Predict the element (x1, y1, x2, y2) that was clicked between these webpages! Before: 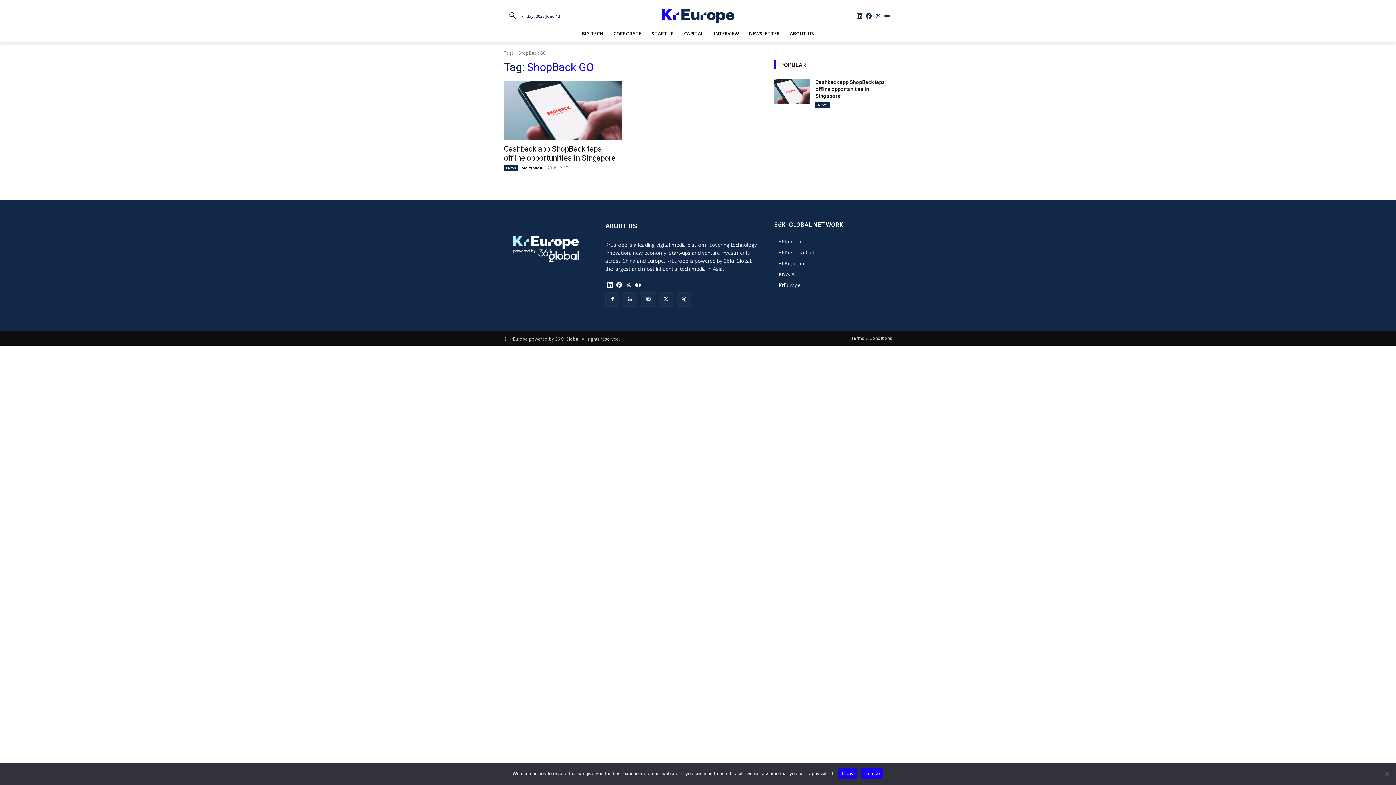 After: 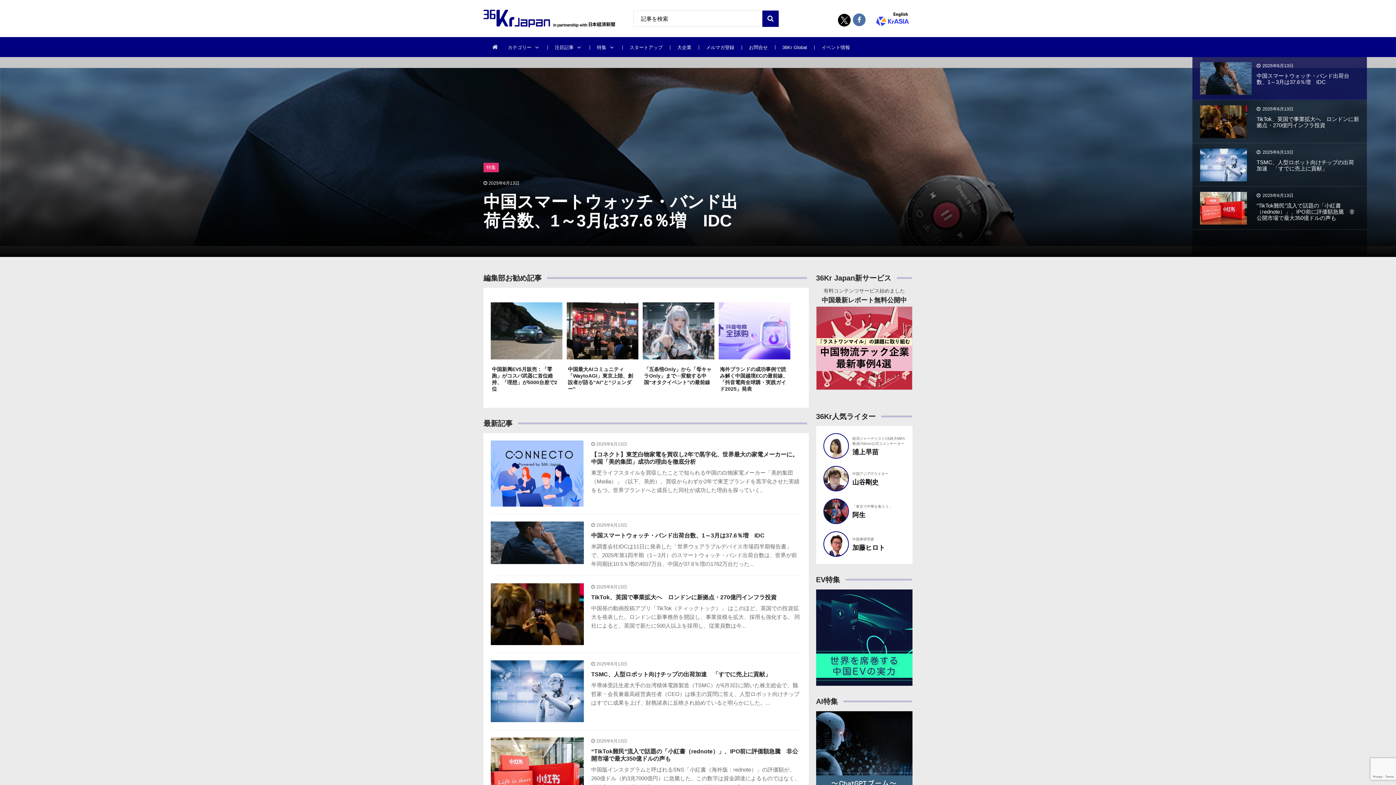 Action: label: 36Kr Japan bbox: (778, 258, 892, 269)